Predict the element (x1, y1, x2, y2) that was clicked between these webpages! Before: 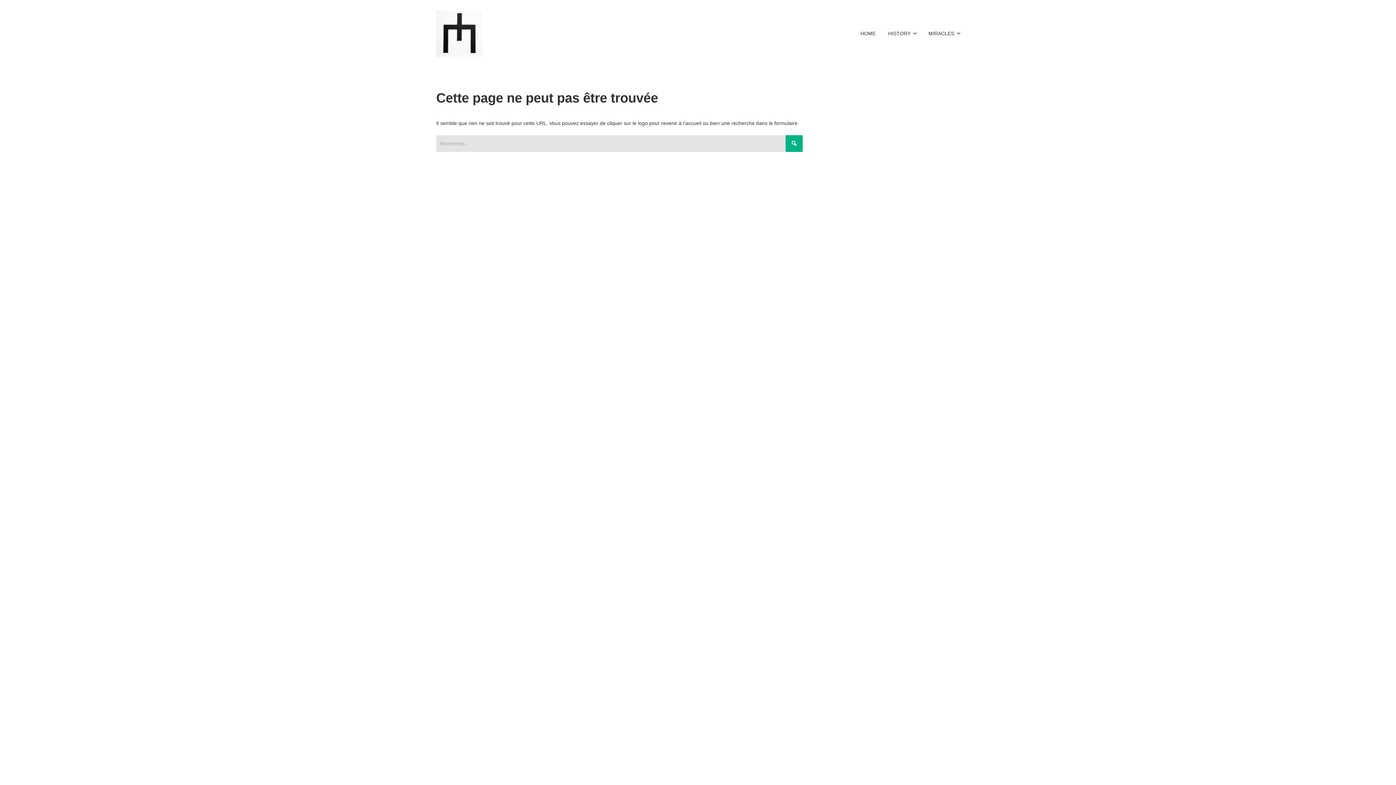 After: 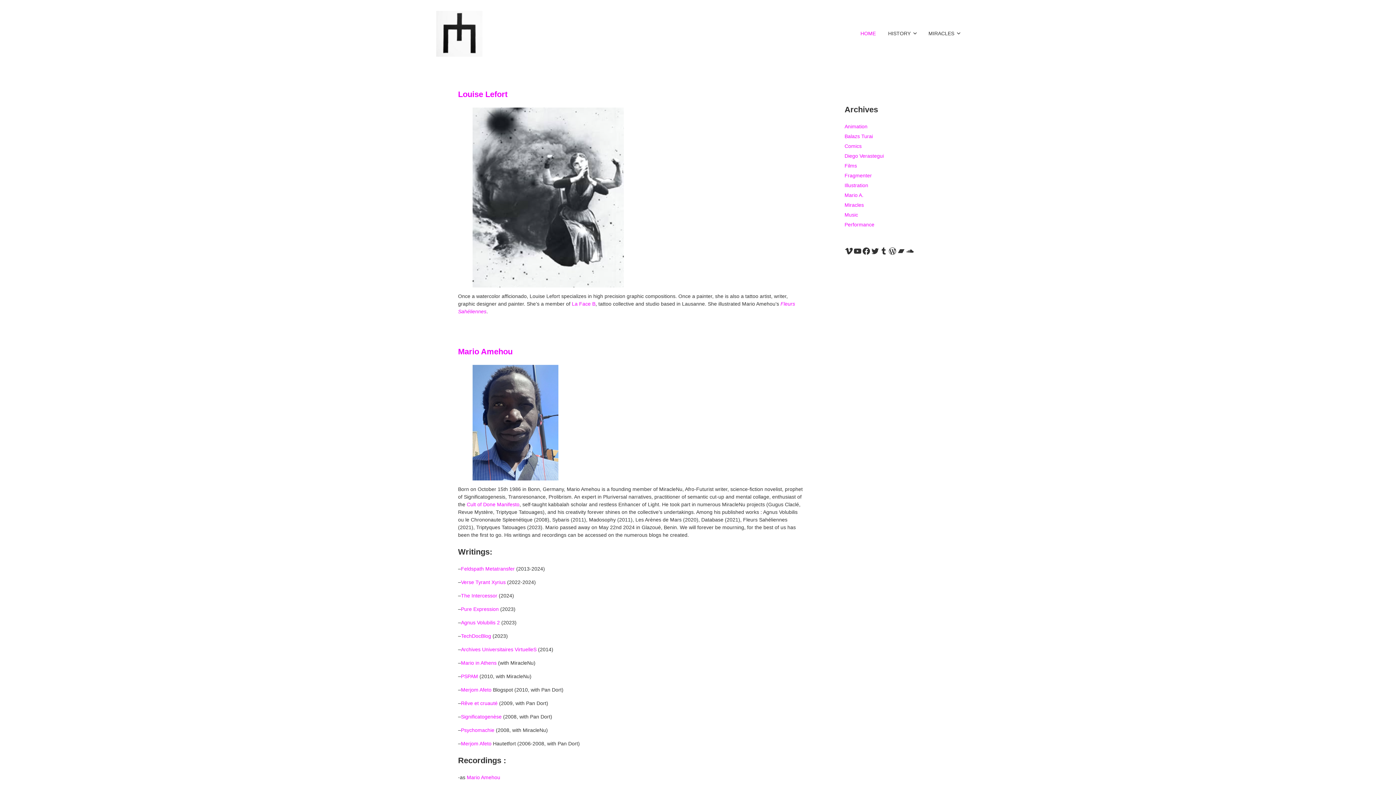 Action: label: HOME bbox: (860, 24, 876, 42)